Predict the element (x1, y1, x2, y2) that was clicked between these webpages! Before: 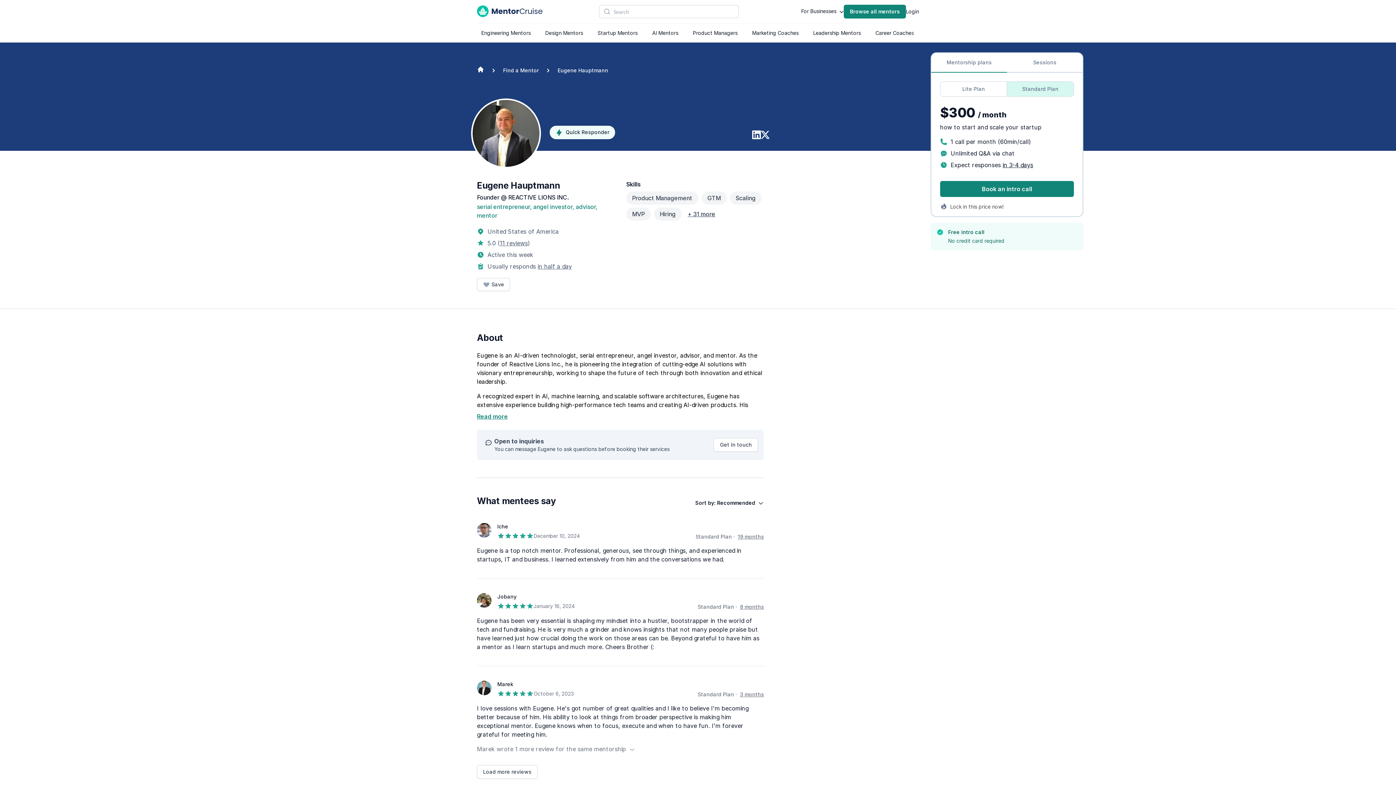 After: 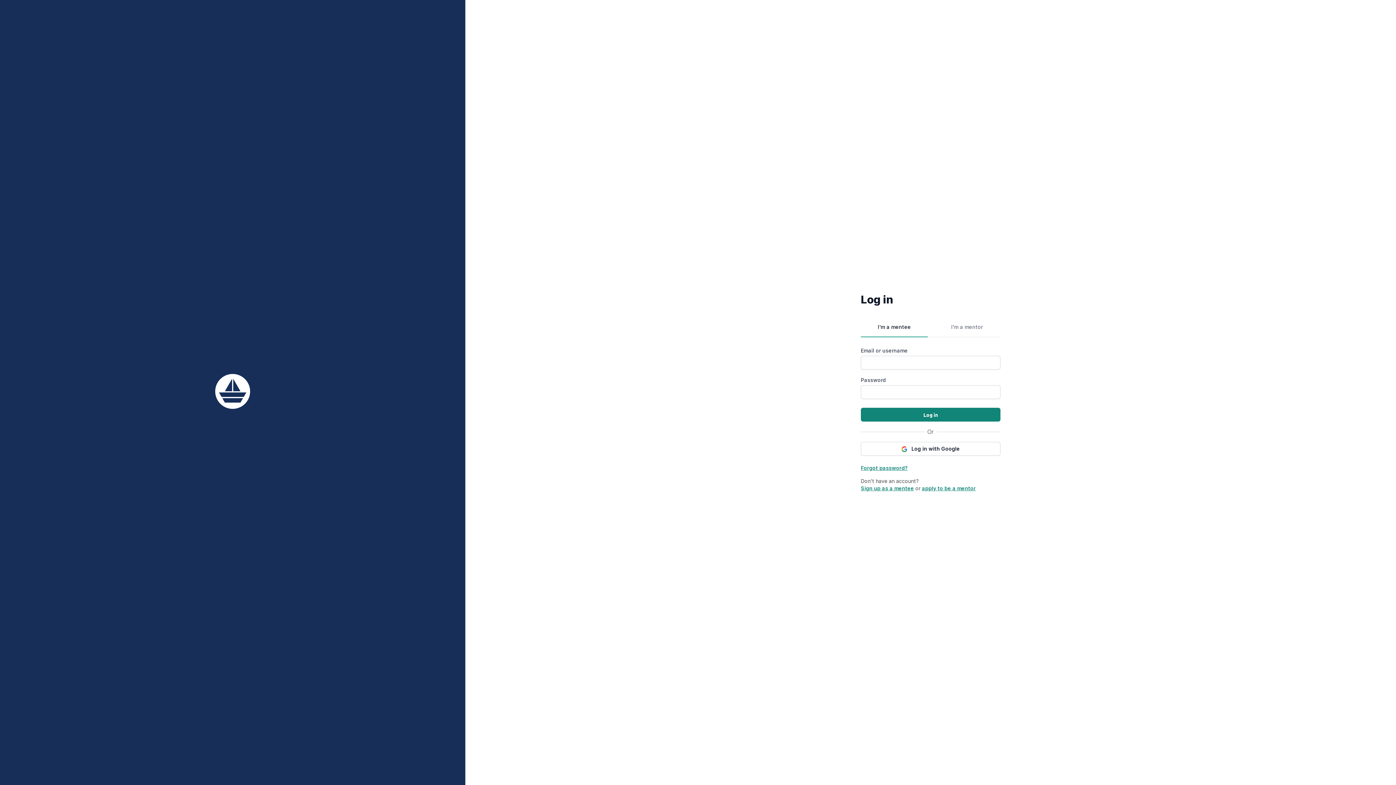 Action: bbox: (906, 8, 919, 15) label: Login